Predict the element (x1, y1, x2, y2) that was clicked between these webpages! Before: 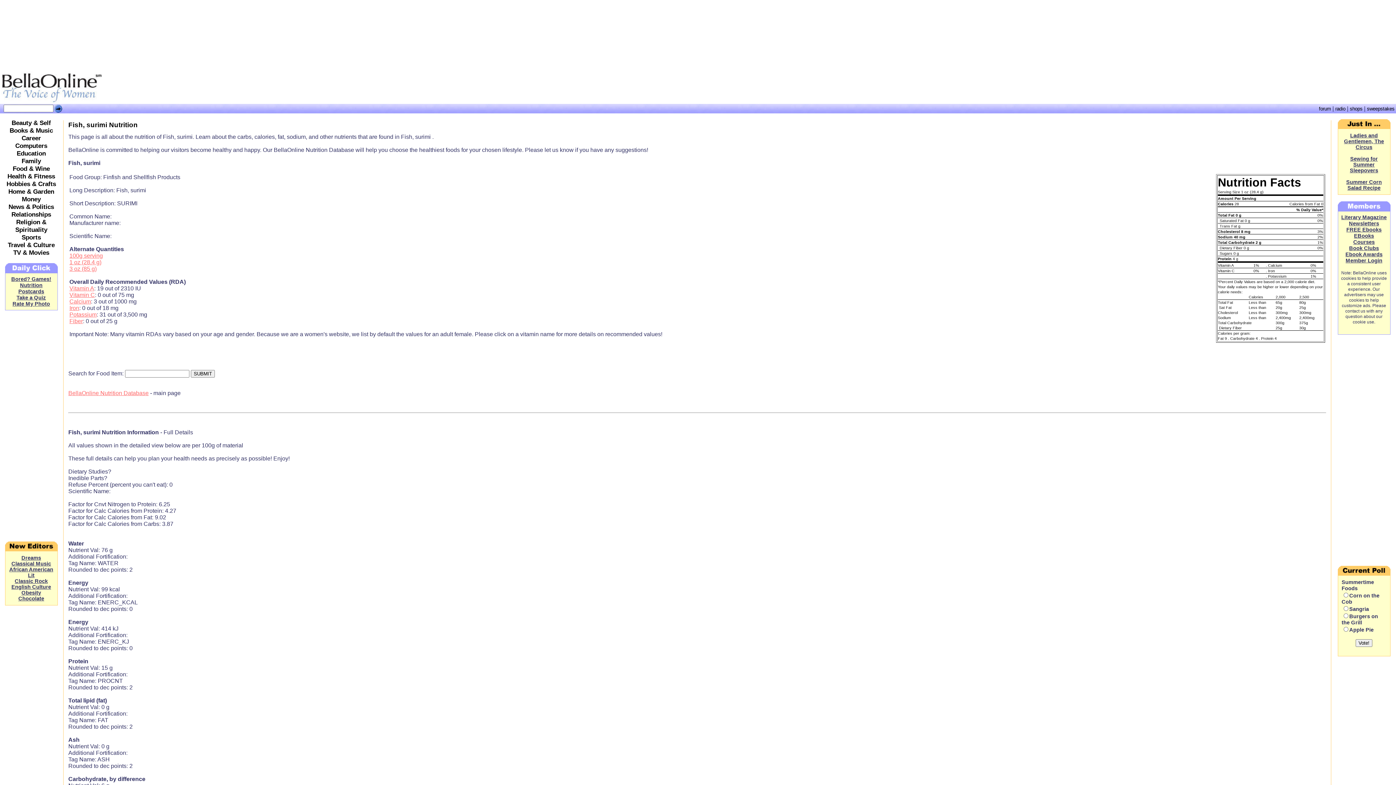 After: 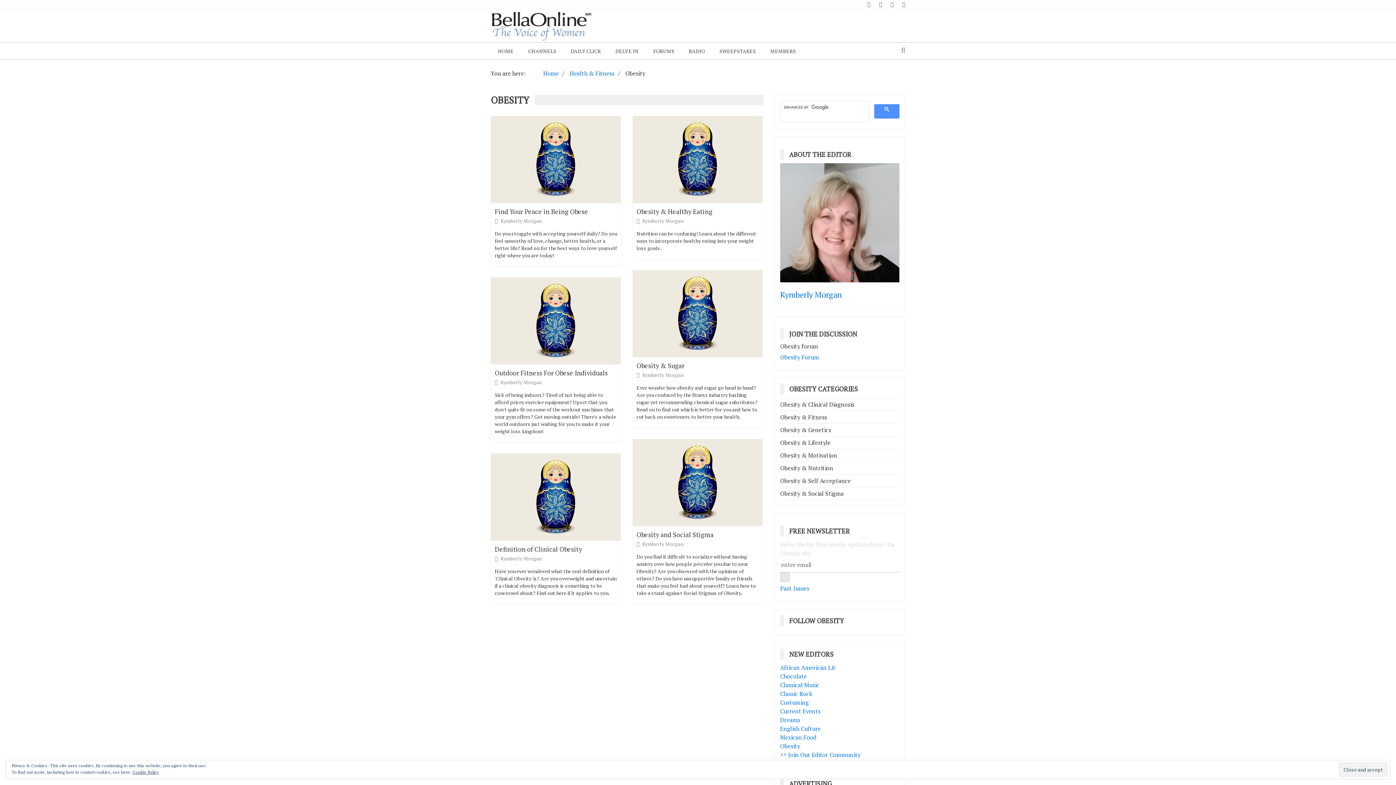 Action: bbox: (21, 590, 41, 596) label: Obesity